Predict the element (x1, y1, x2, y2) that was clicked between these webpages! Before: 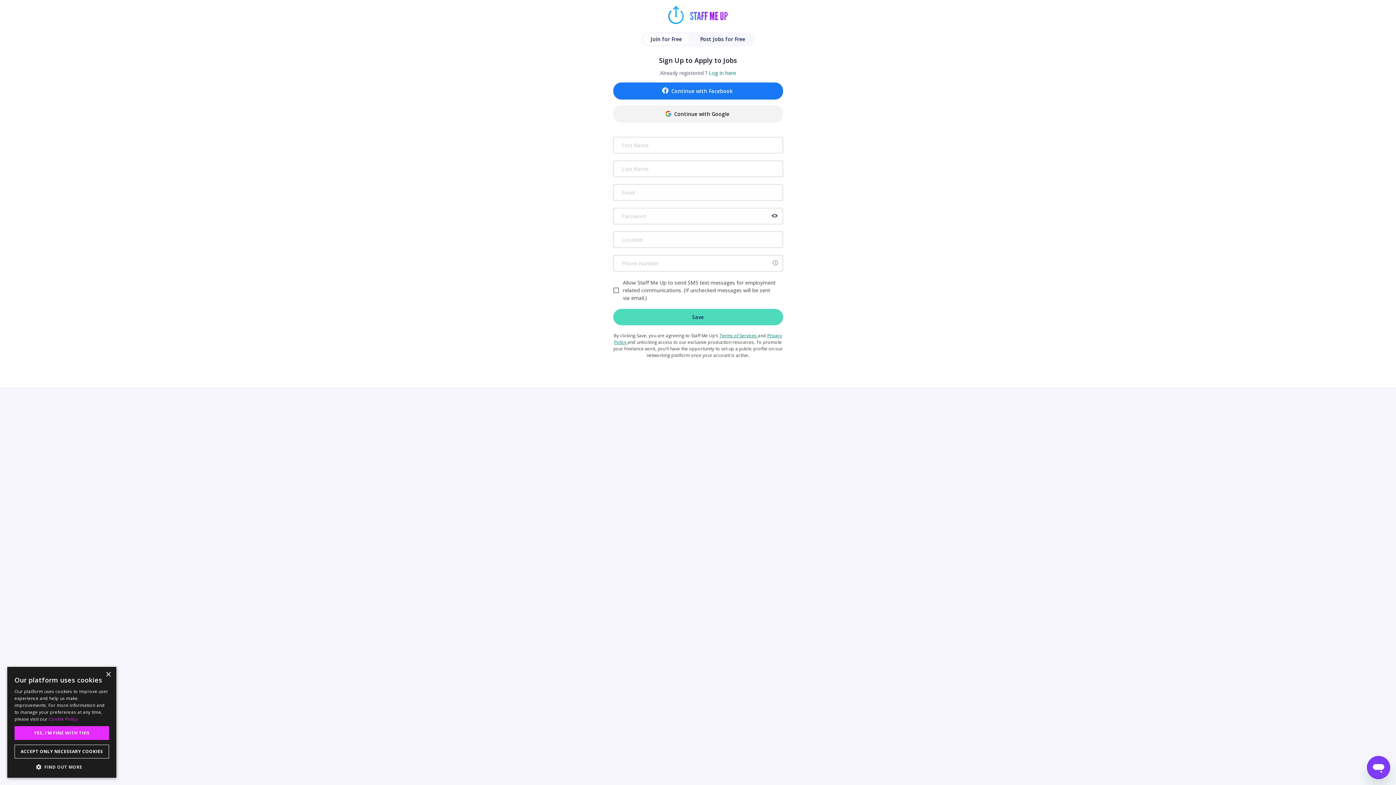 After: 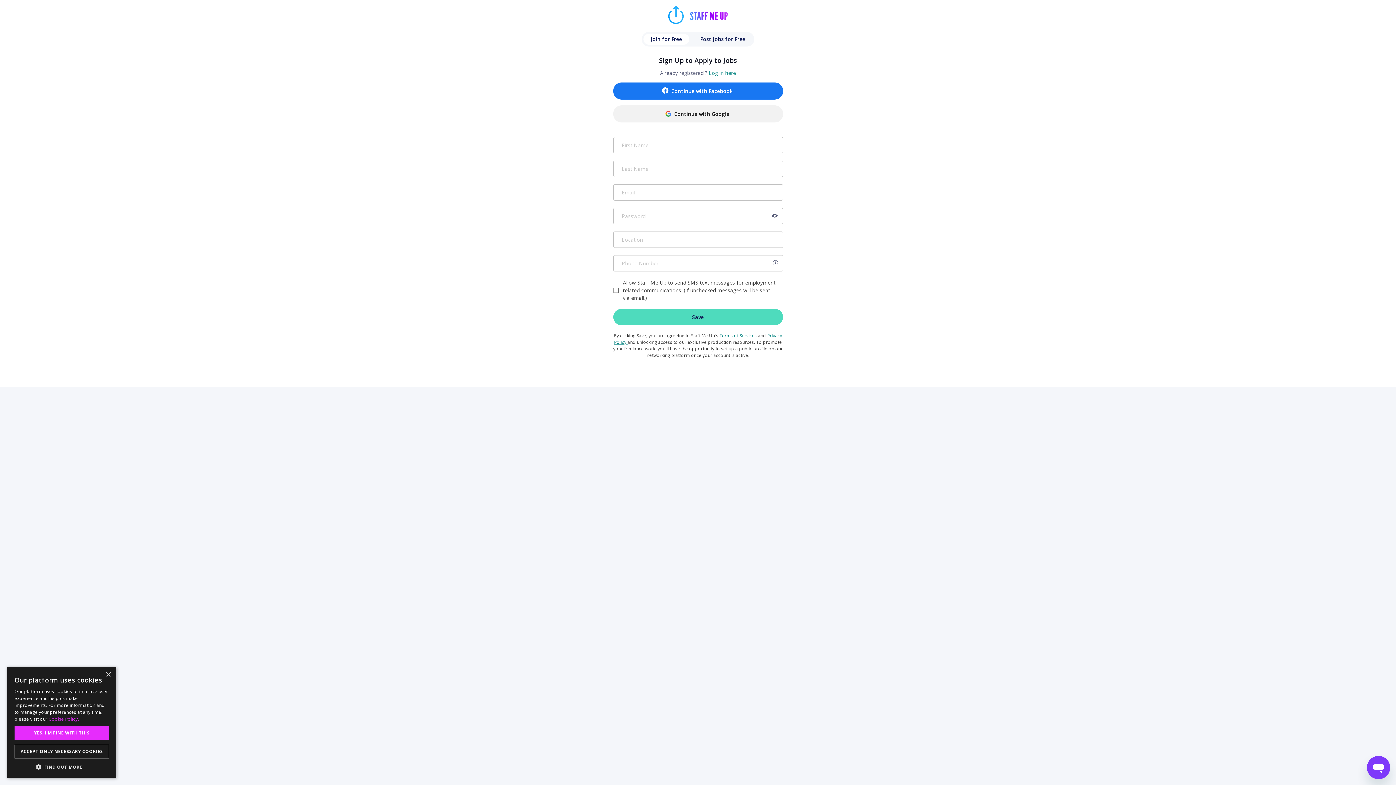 Action: label: Join for Free bbox: (643, 33, 689, 44)